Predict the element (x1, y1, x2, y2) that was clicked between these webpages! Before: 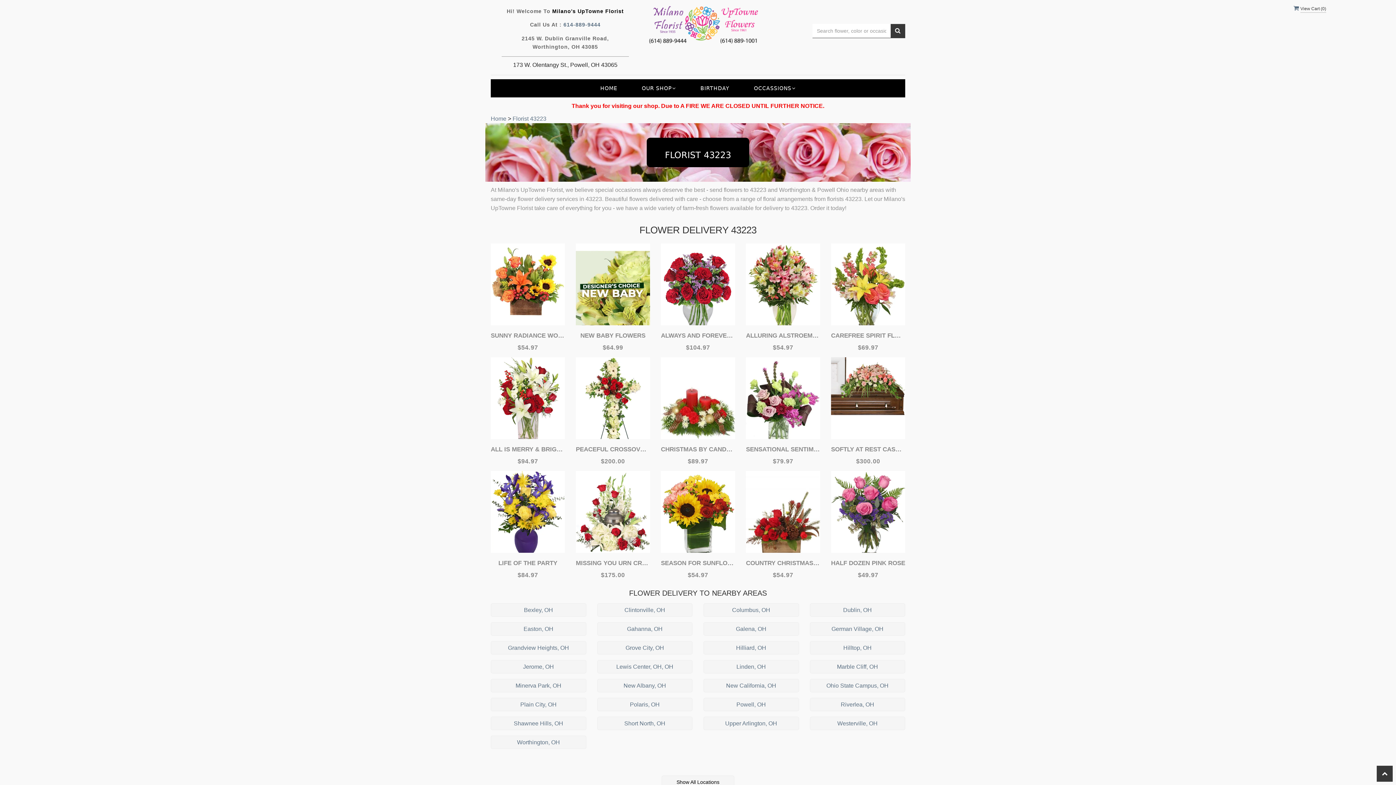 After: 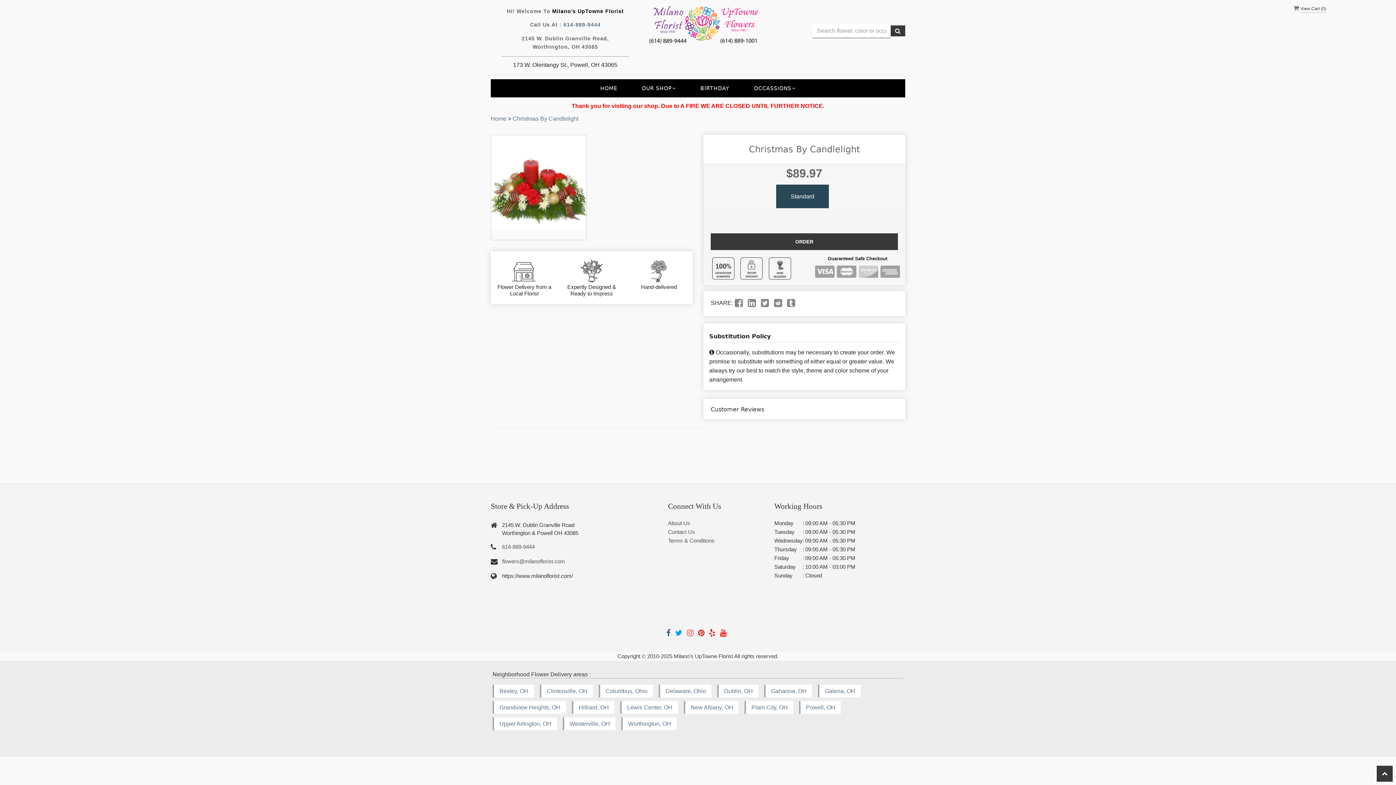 Action: label: View details bbox: (661, 357, 735, 439)